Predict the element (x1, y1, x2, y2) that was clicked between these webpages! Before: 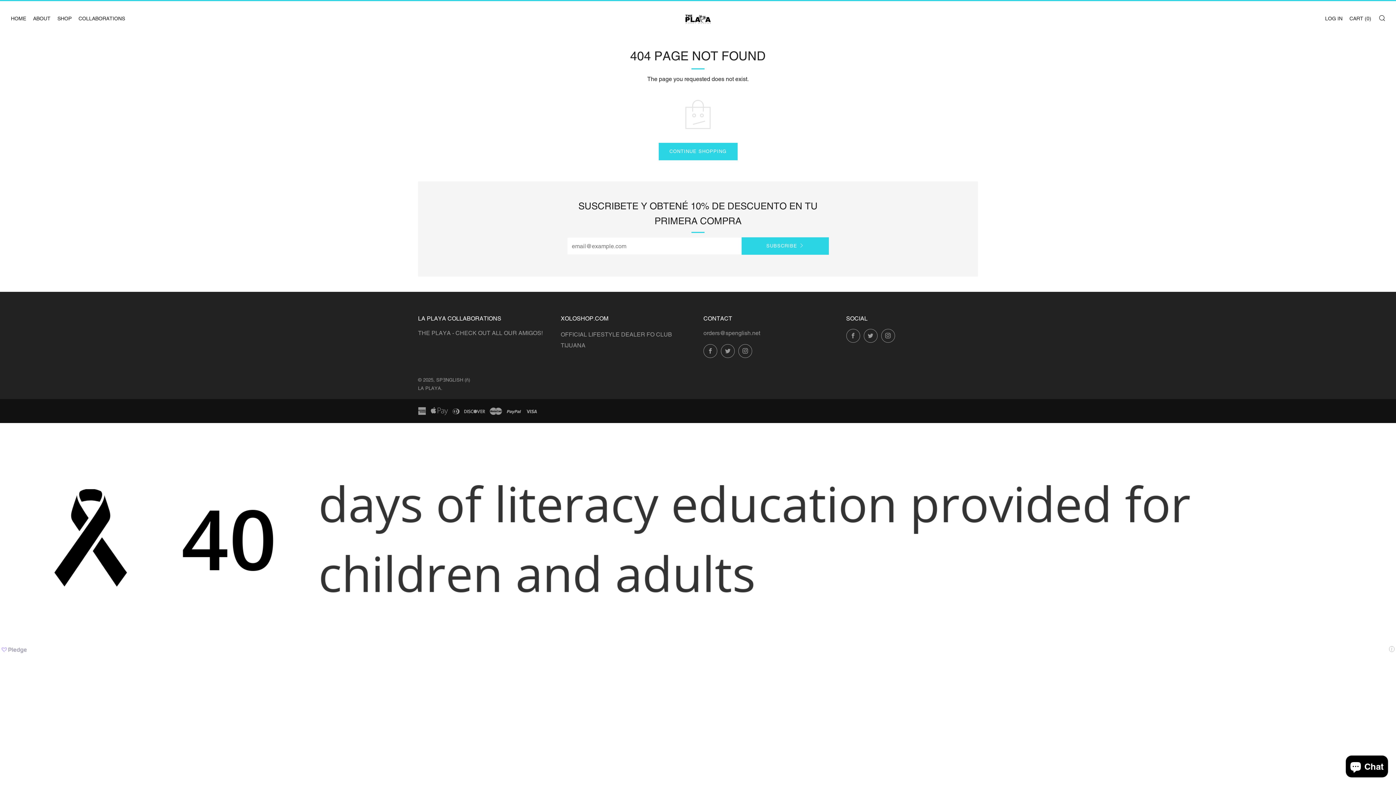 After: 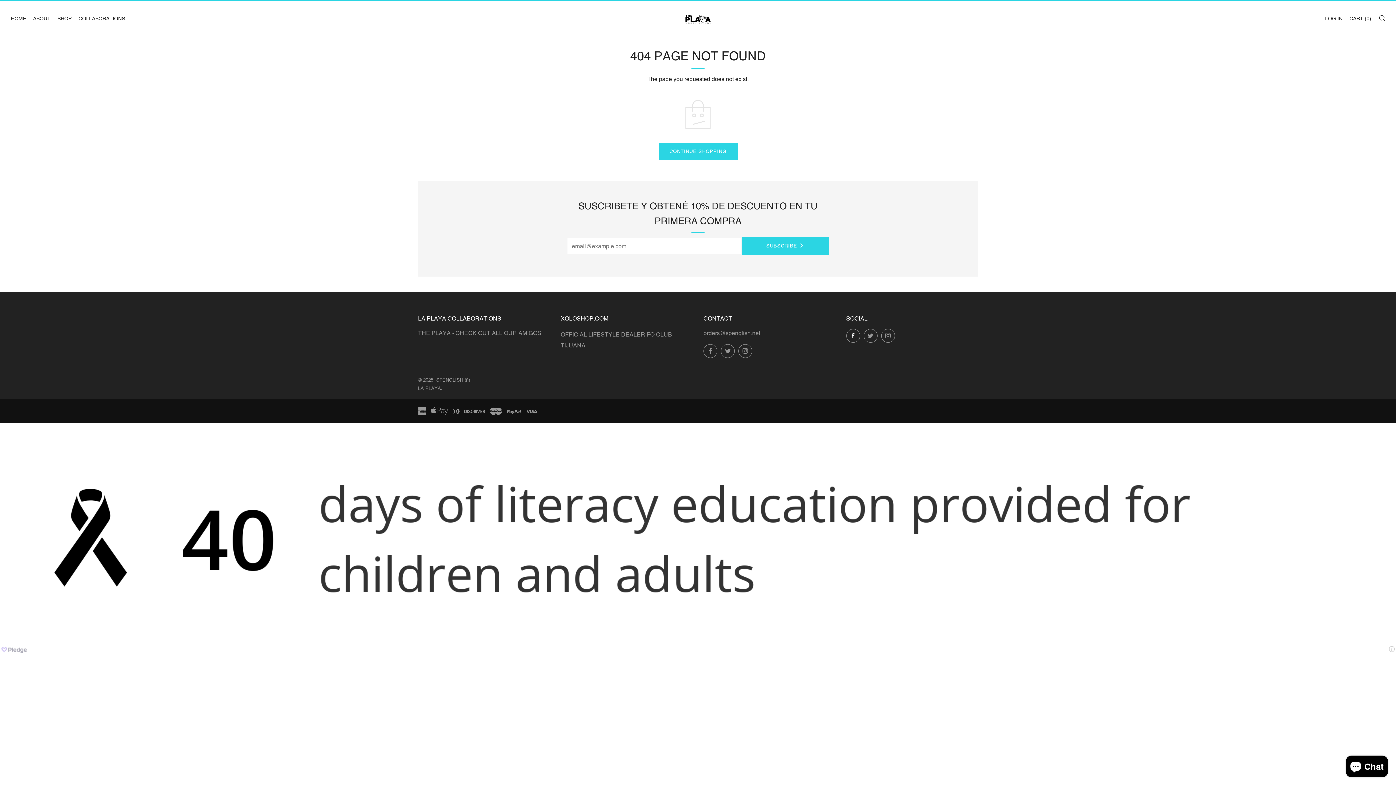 Action: label: 	
Facebook bbox: (846, 329, 860, 342)